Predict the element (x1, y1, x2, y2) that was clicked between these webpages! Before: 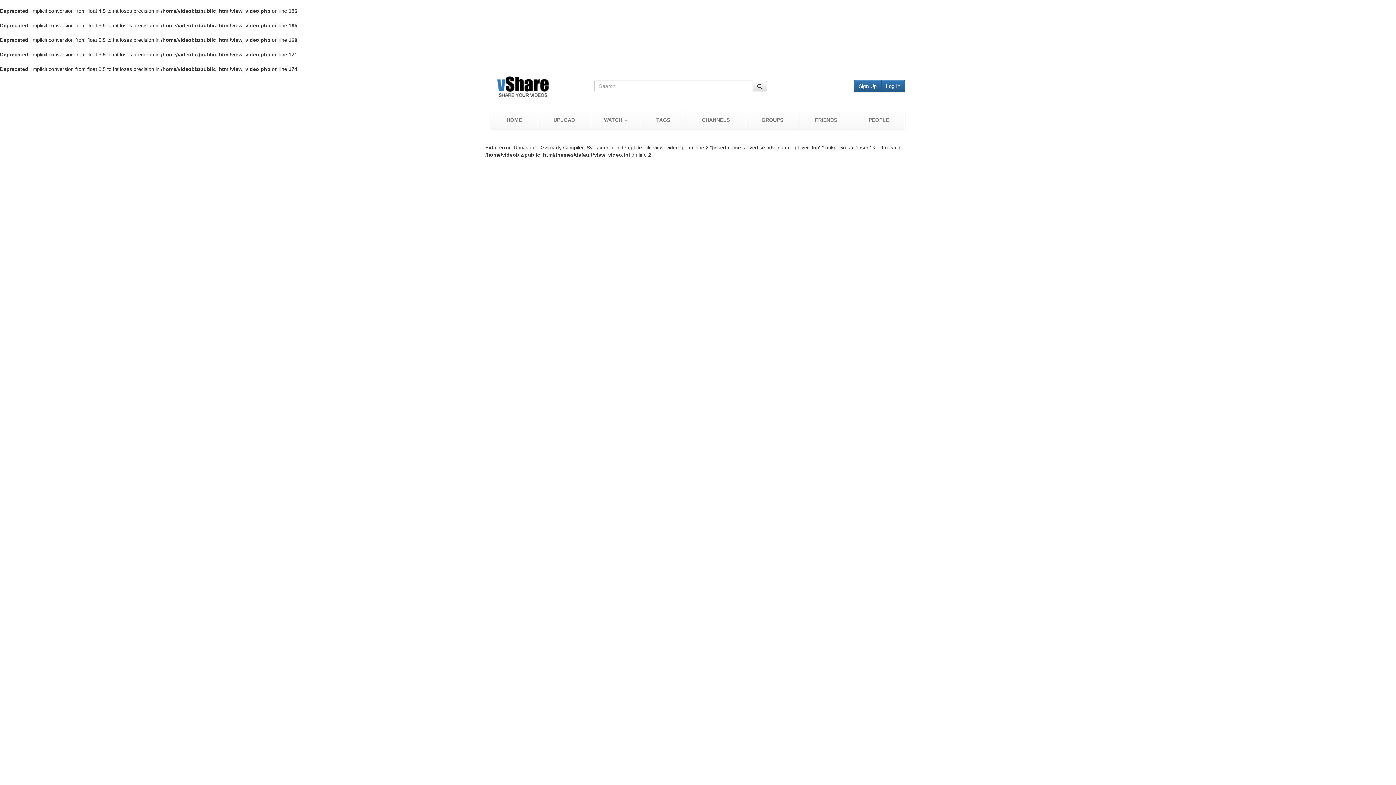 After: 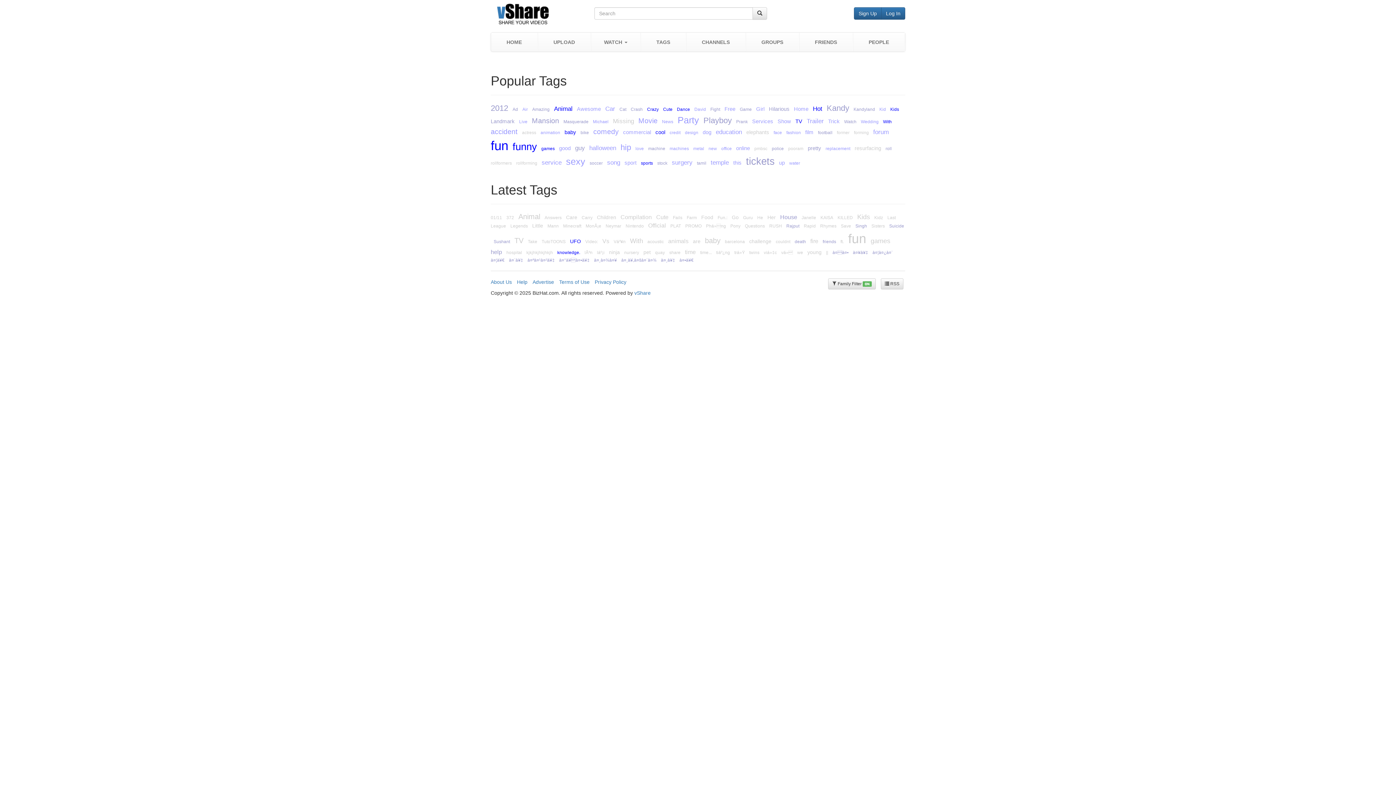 Action: bbox: (640, 110, 686, 129) label: TAGS